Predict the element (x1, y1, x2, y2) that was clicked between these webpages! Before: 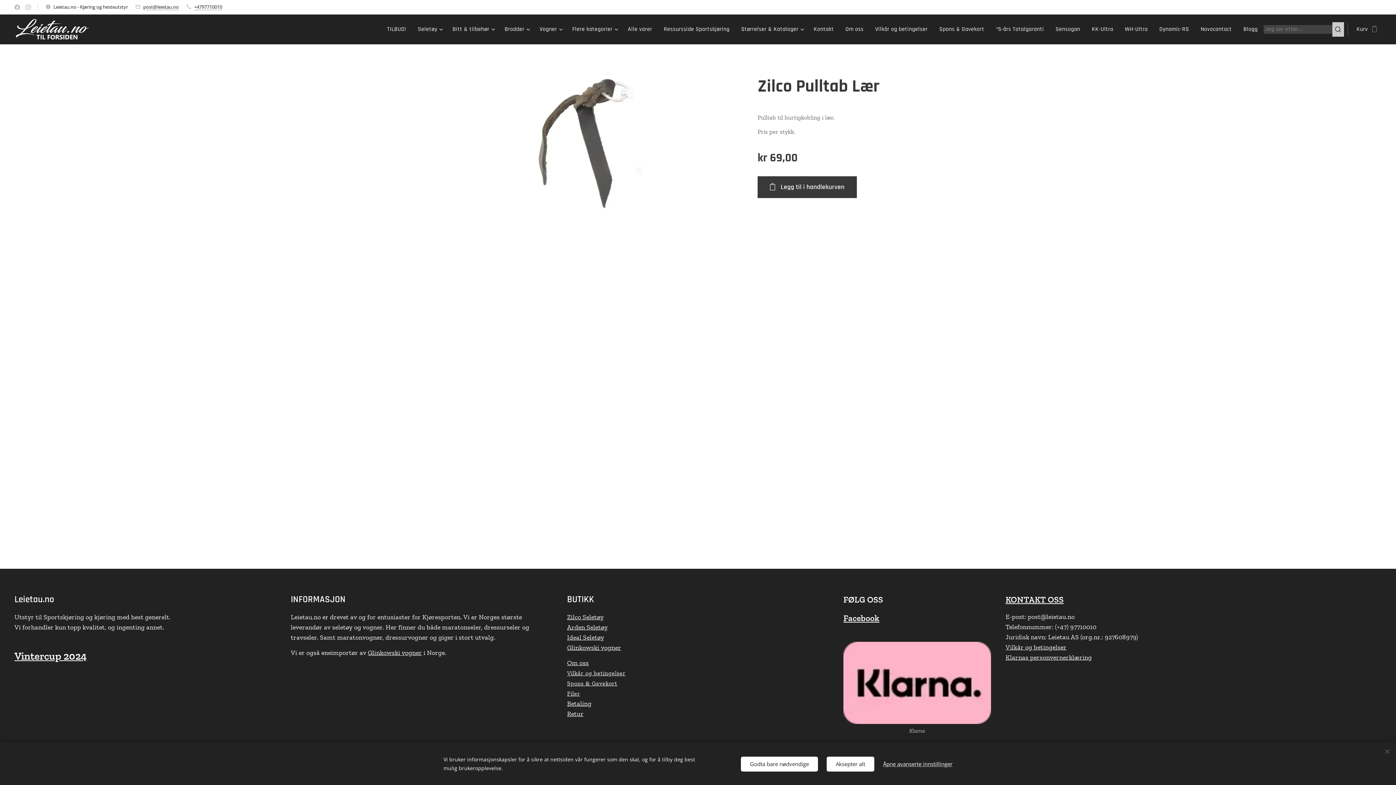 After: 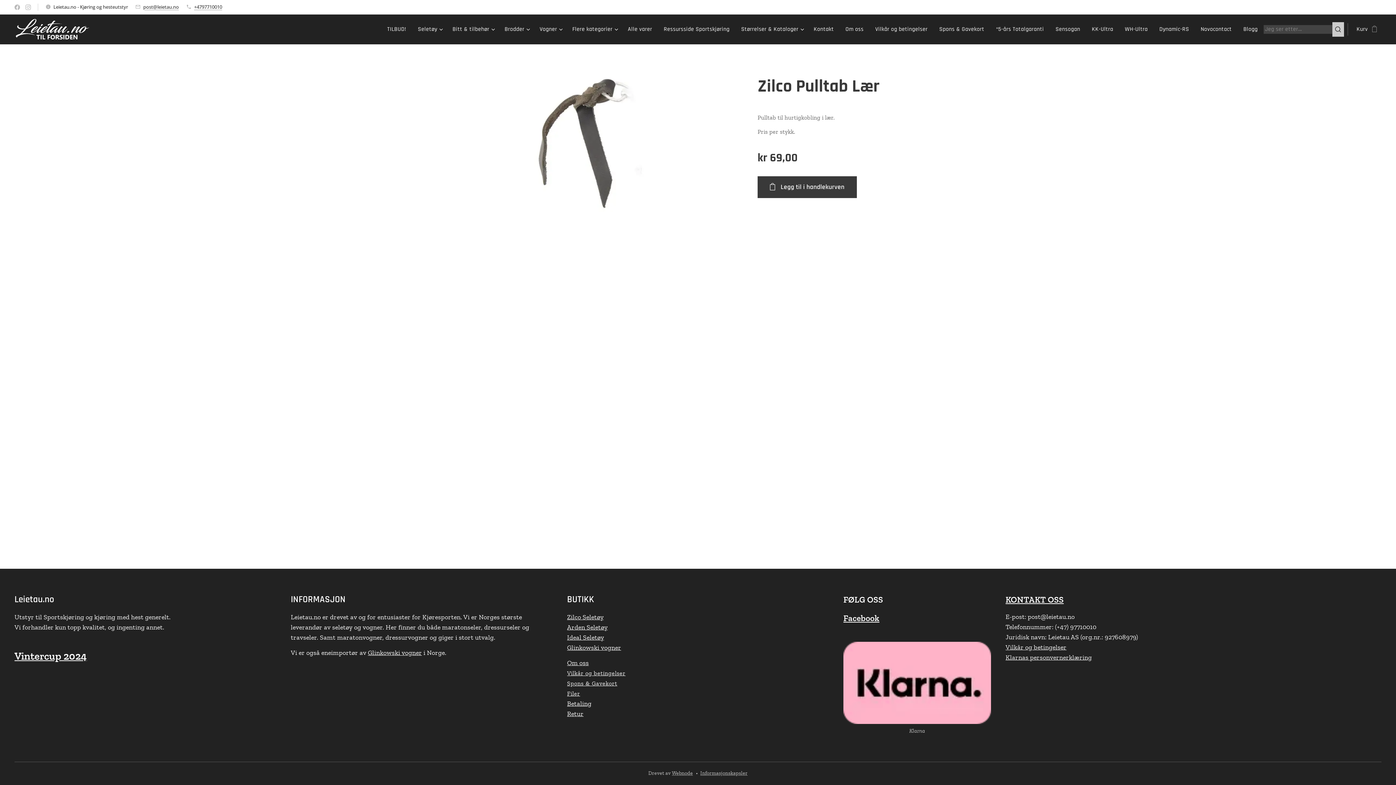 Action: bbox: (826, 756, 874, 771) label: Aksepter alt